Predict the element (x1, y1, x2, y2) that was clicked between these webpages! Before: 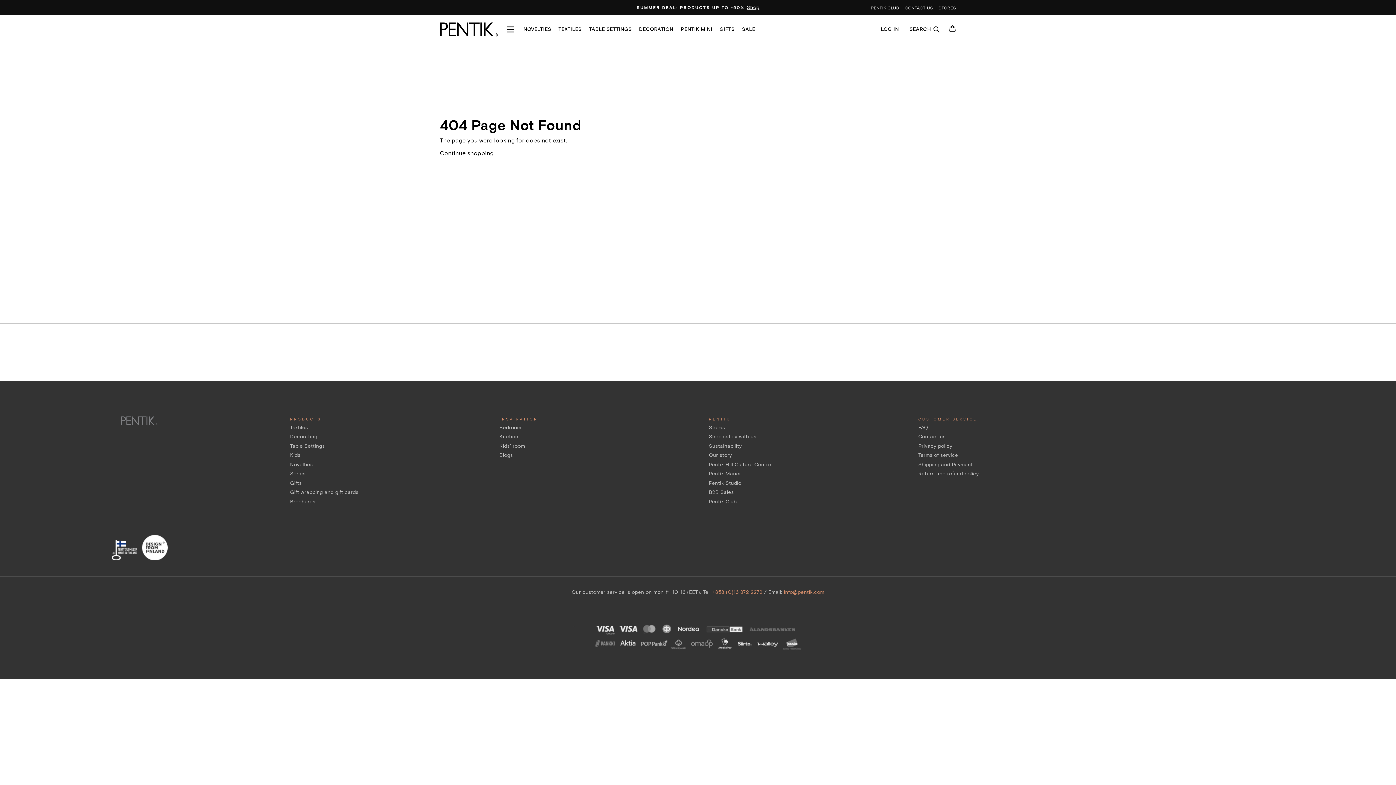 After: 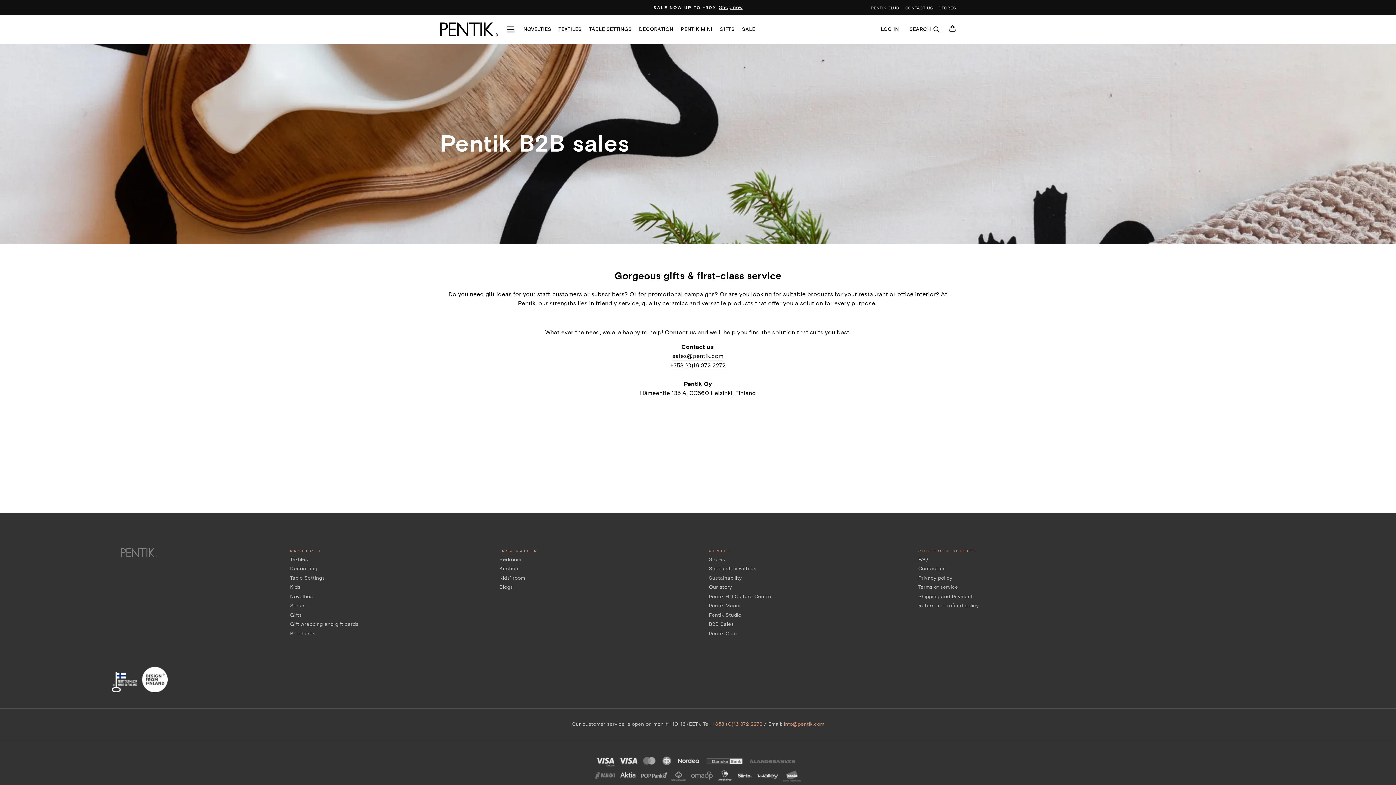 Action: label: B2B Sales bbox: (709, 489, 734, 495)